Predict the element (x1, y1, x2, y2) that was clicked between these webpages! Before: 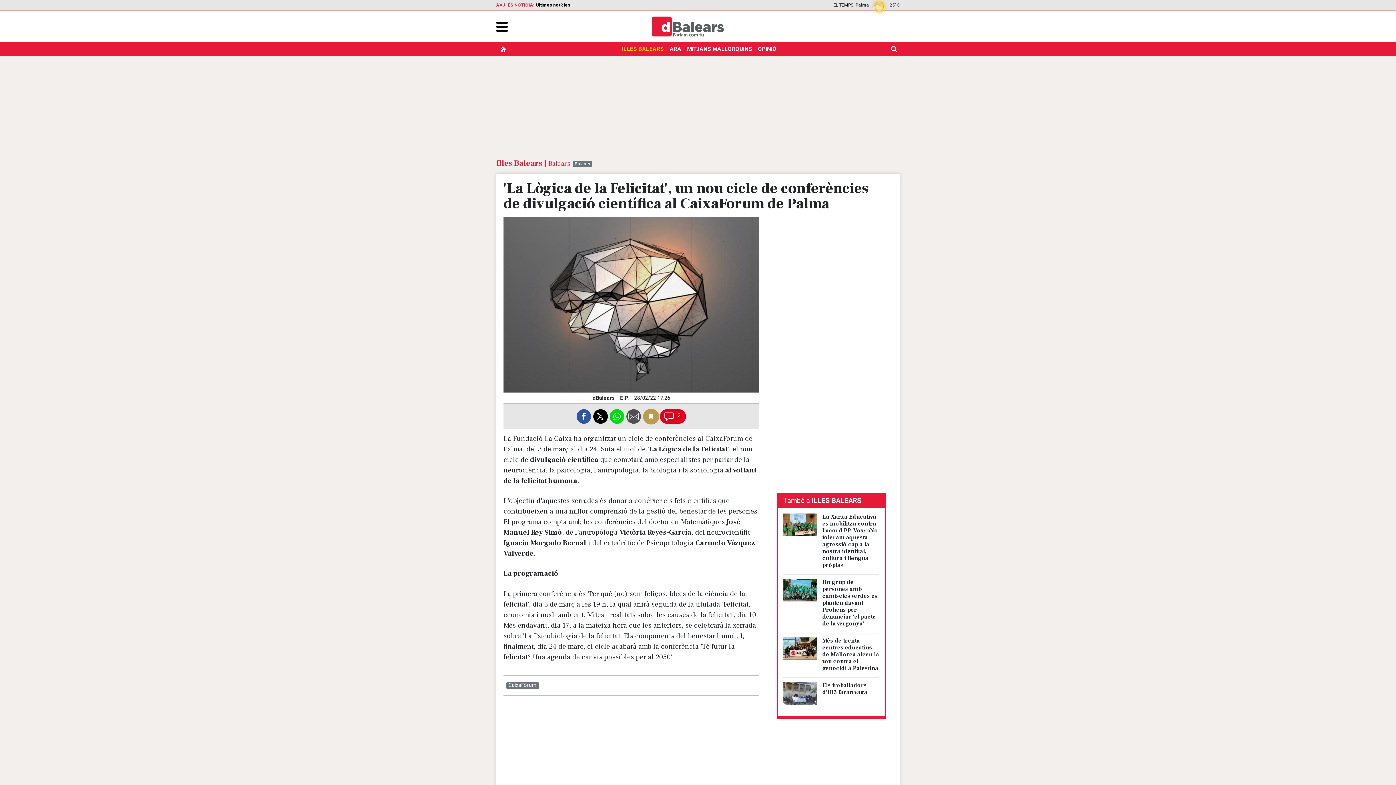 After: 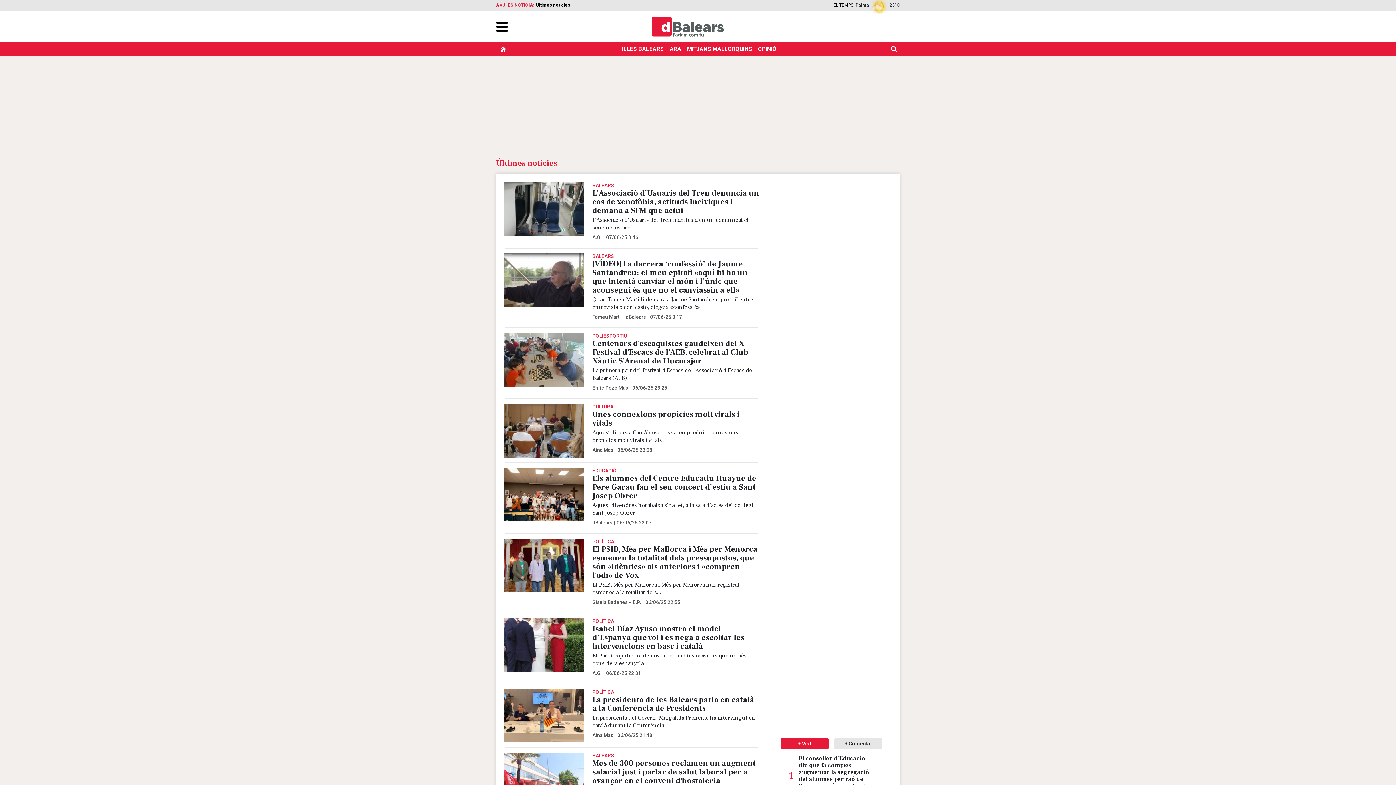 Action: bbox: (536, 2, 570, 7) label: Últimes notícies